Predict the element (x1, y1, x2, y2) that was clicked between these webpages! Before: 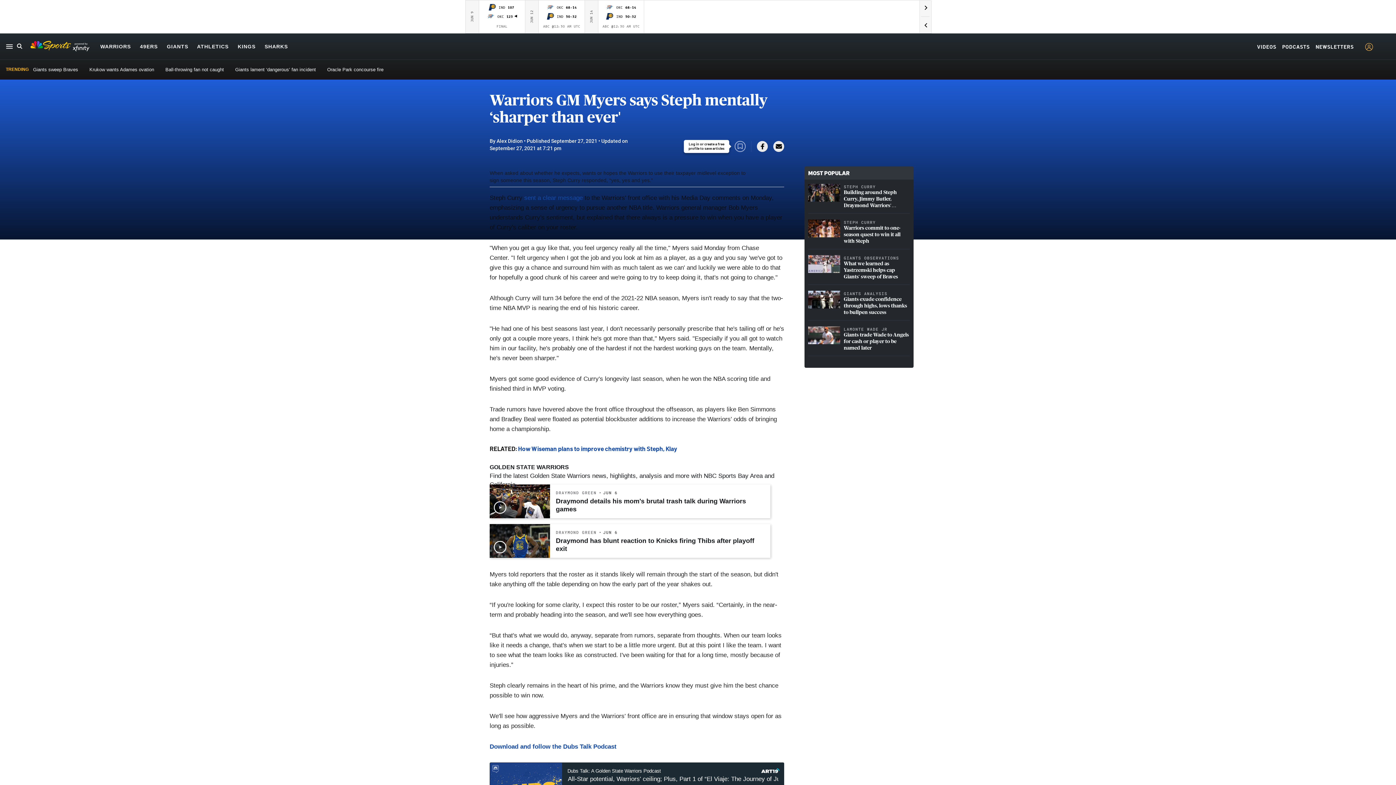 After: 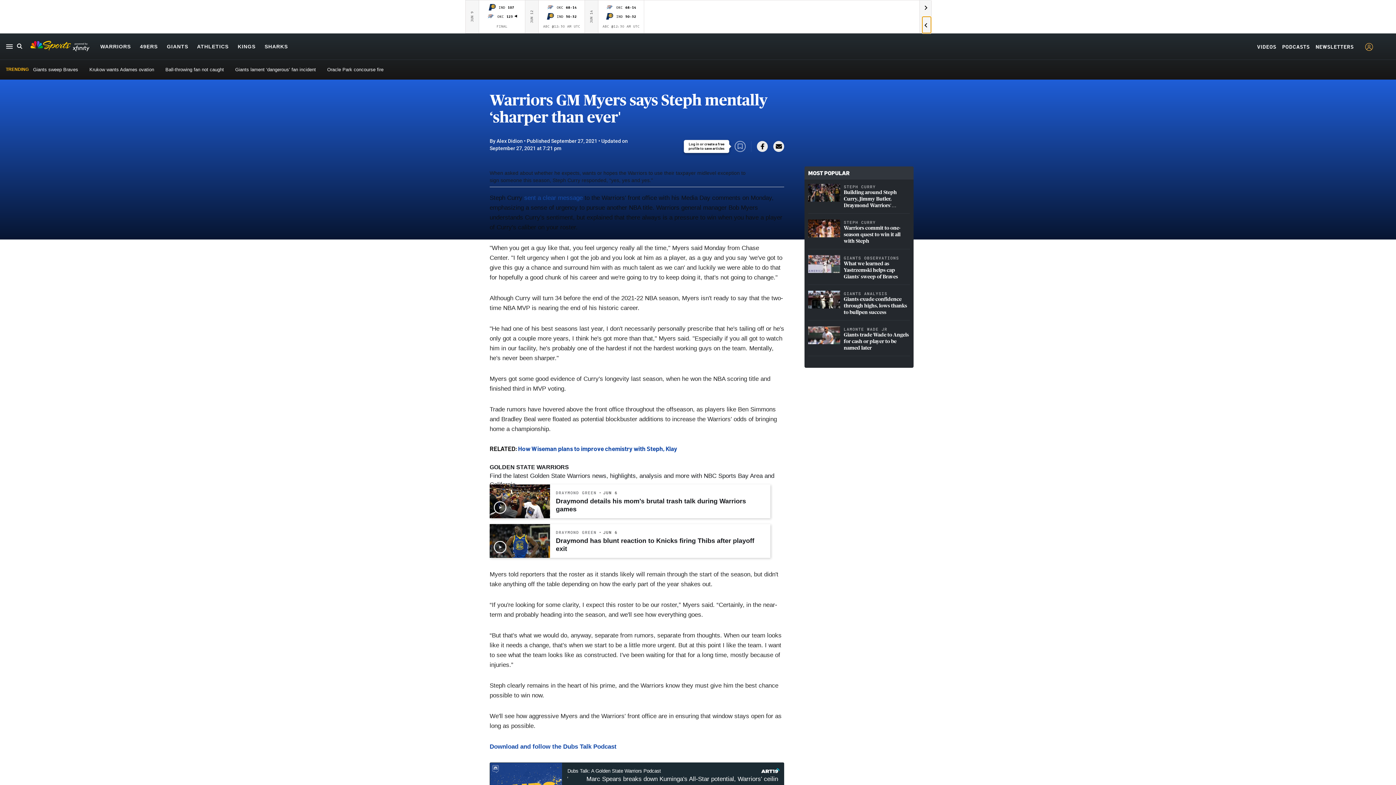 Action: bbox: (922, 16, 931, 33) label: Previous